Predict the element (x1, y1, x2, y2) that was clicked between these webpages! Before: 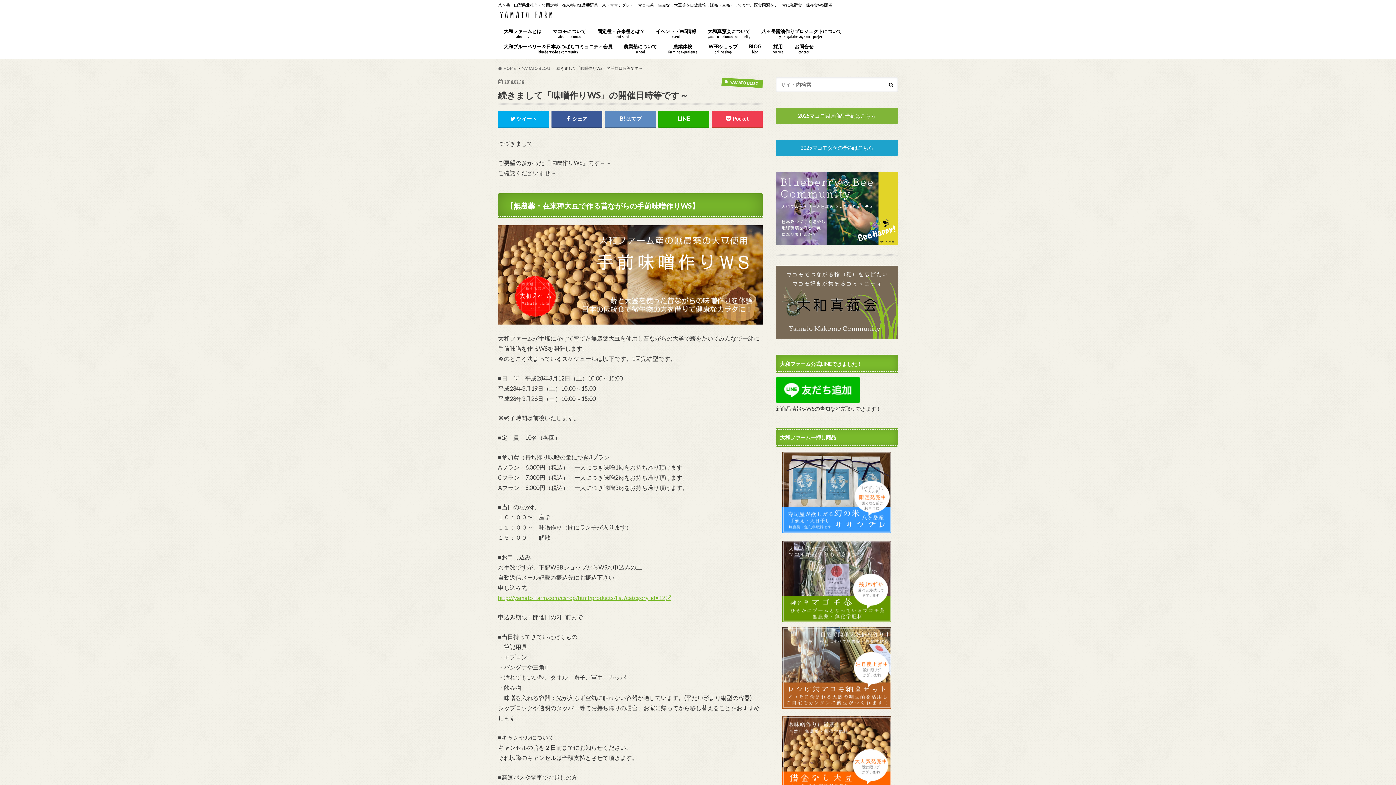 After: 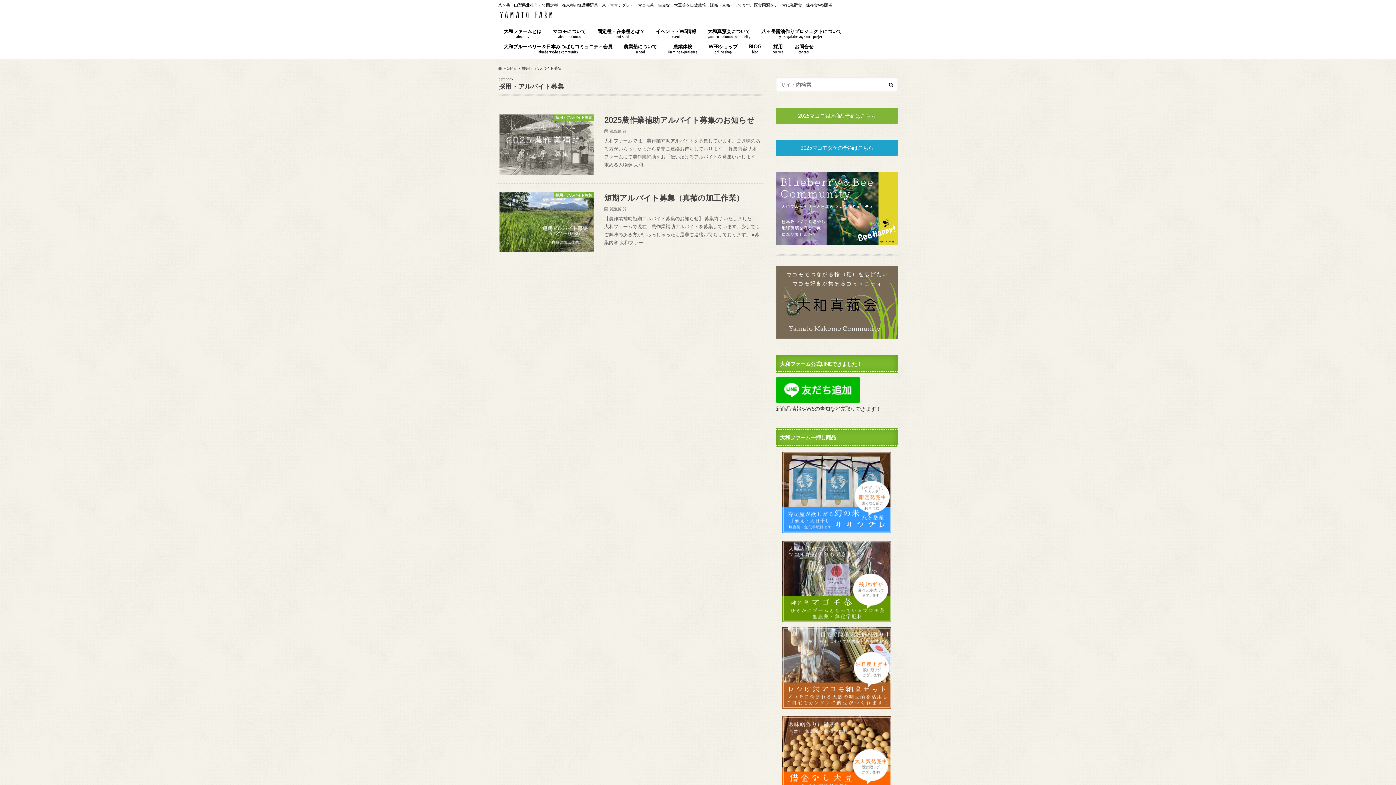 Action: label: 採用
recruit bbox: (767, 42, 789, 57)